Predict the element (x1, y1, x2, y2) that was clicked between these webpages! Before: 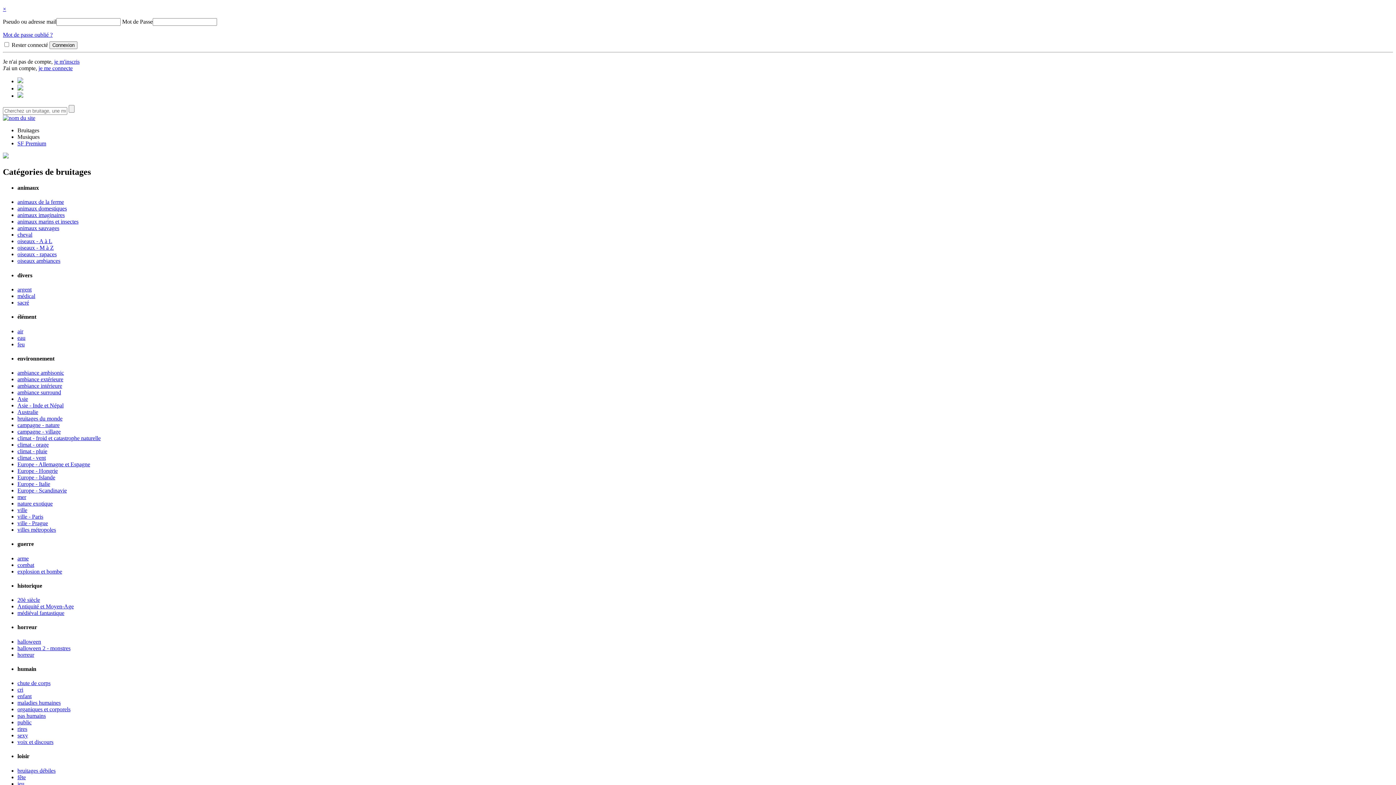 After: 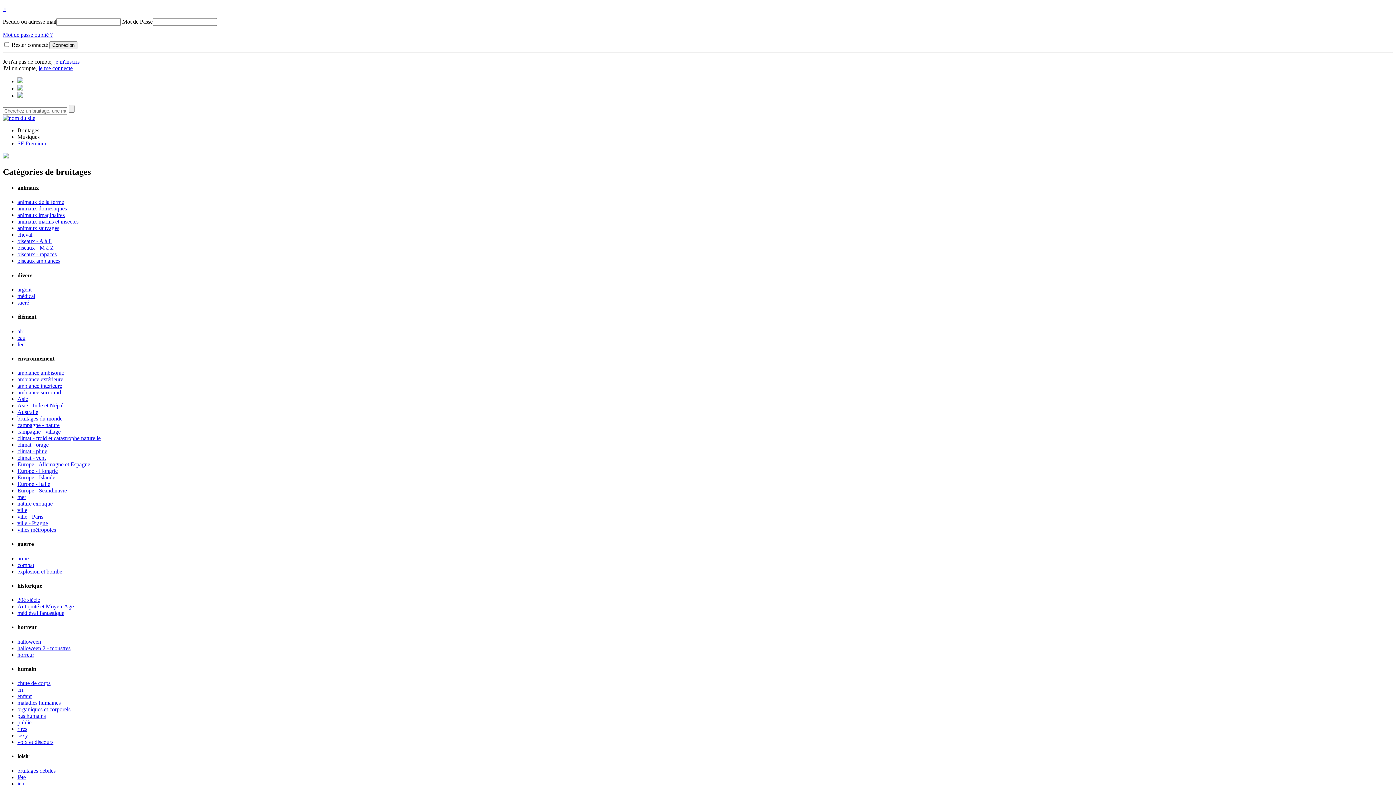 Action: label: jeu bbox: (17, 780, 24, 787)